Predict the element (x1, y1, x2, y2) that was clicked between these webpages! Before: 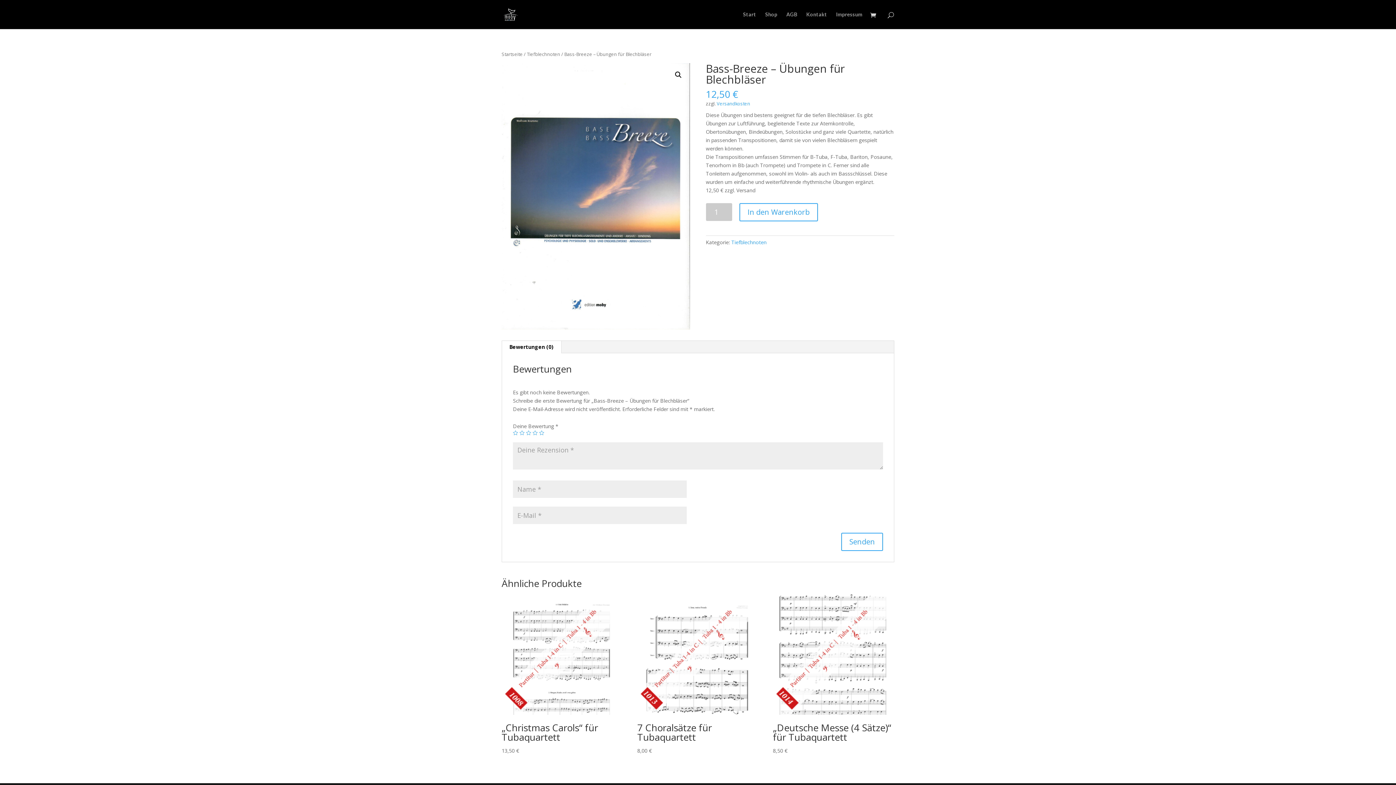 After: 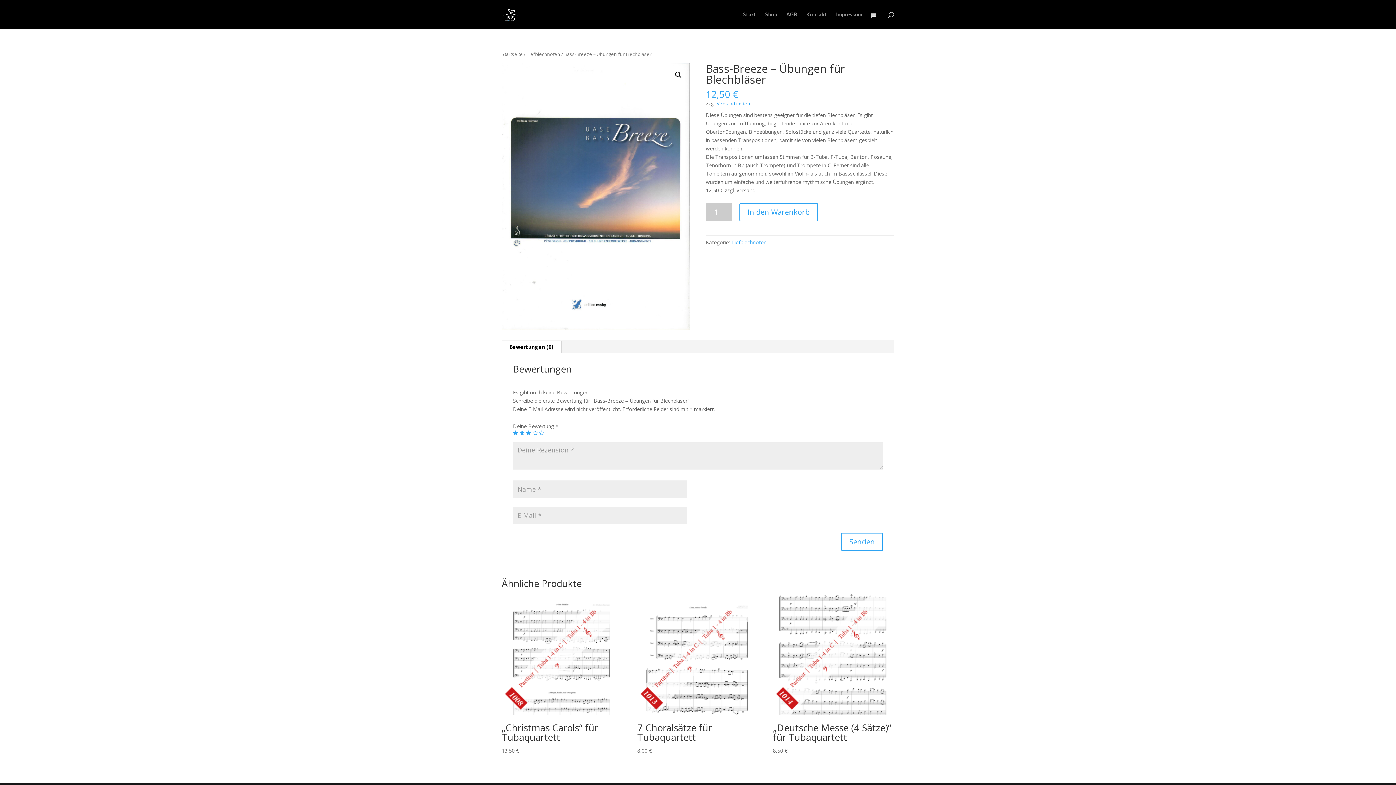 Action: label: 3 bbox: (526, 430, 531, 435)